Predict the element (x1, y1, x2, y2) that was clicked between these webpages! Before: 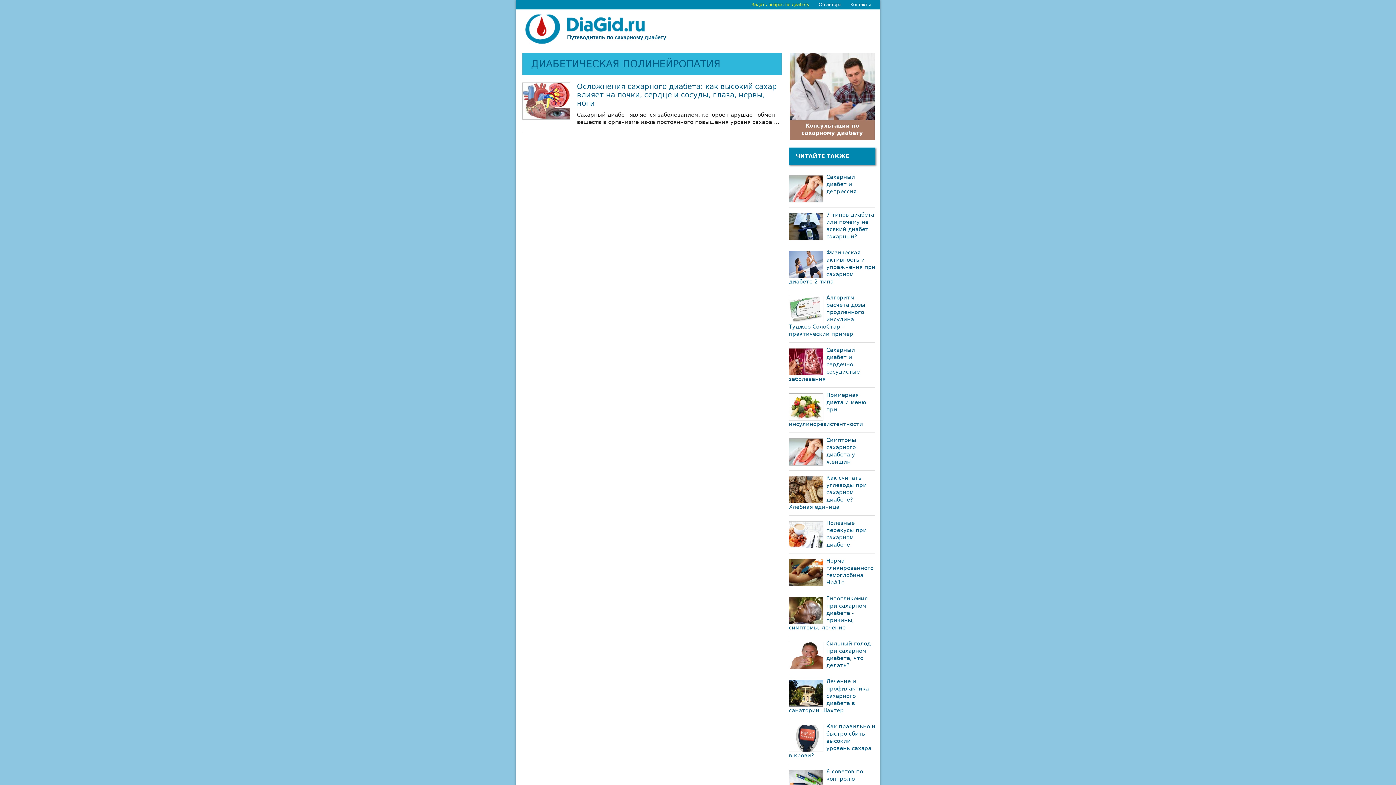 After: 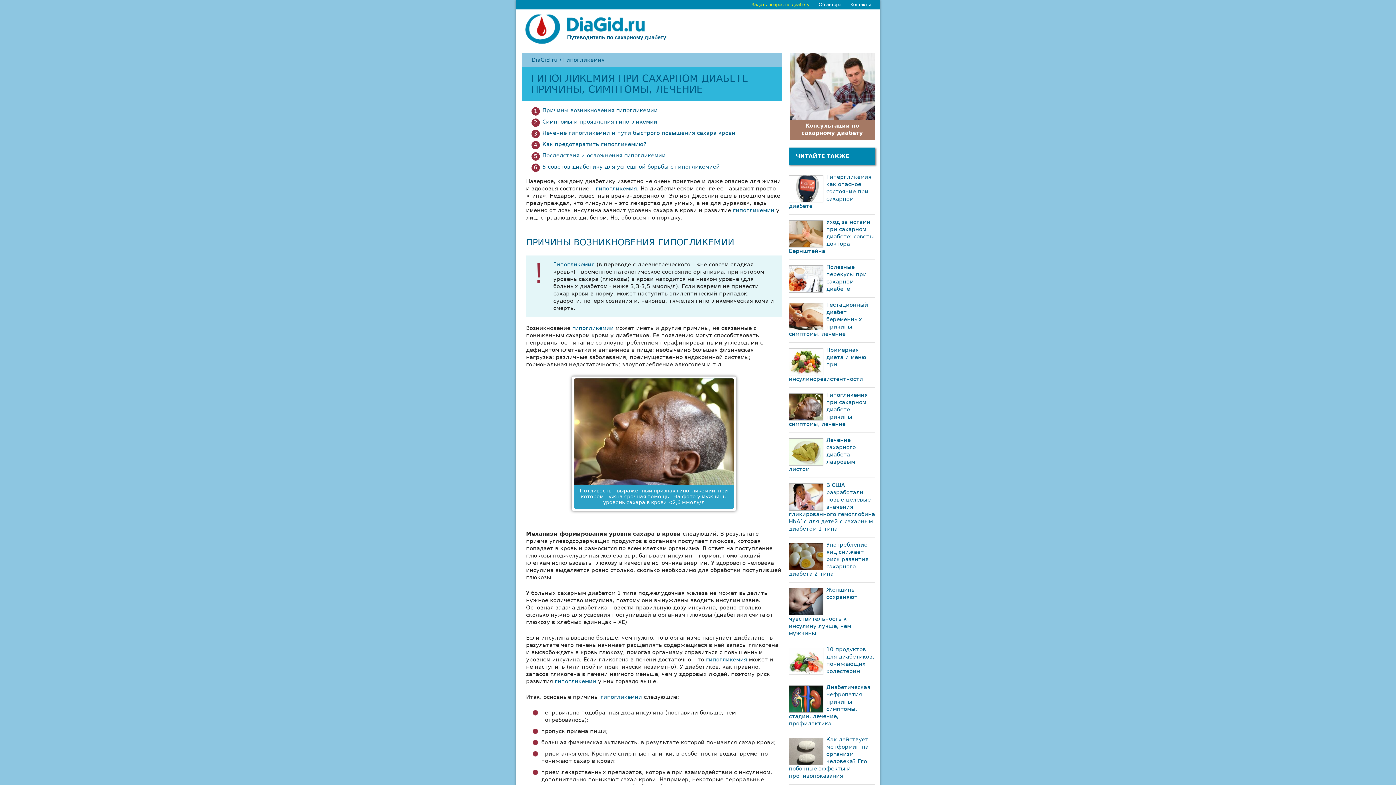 Action: bbox: (789, 595, 868, 631) label: Гипогликемия при сахарном диабете - причины, симптомы, лечение